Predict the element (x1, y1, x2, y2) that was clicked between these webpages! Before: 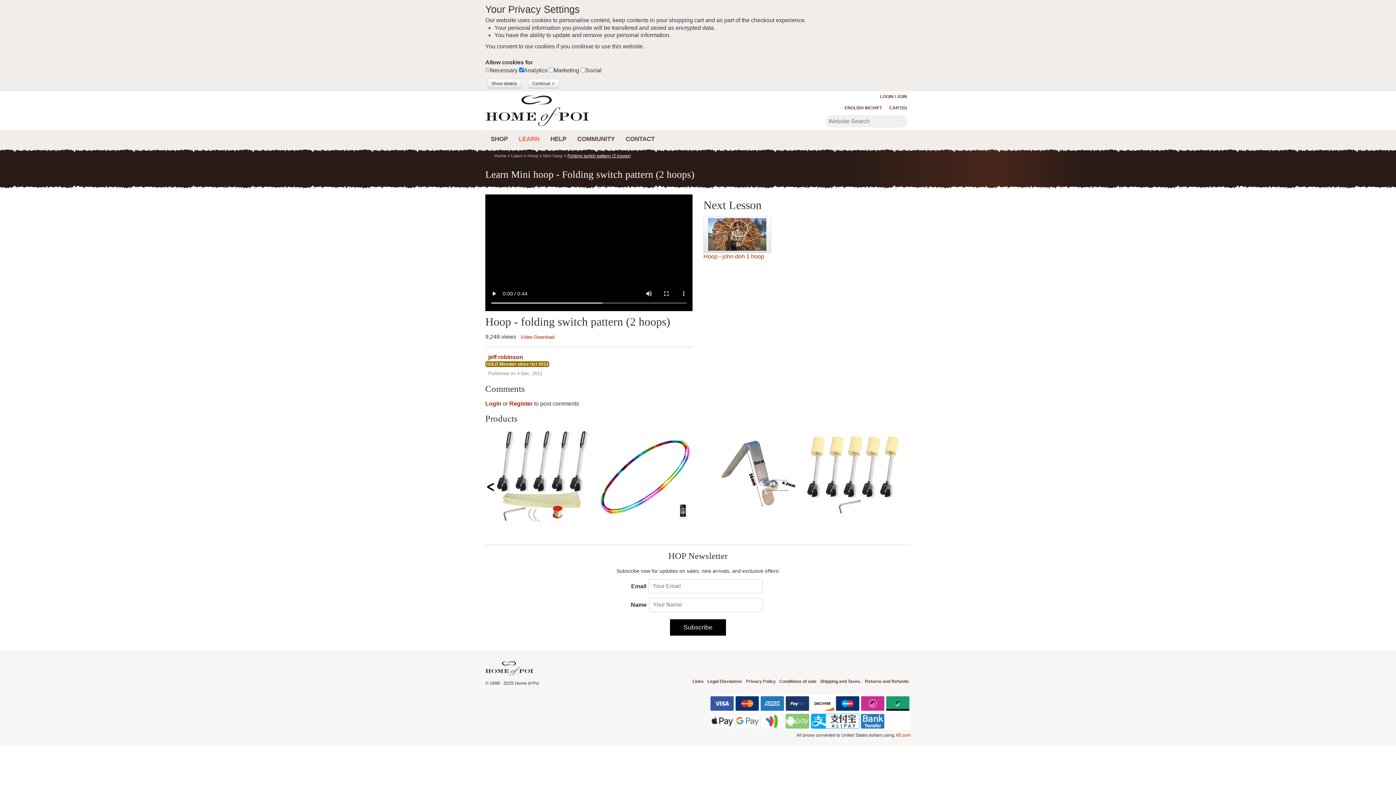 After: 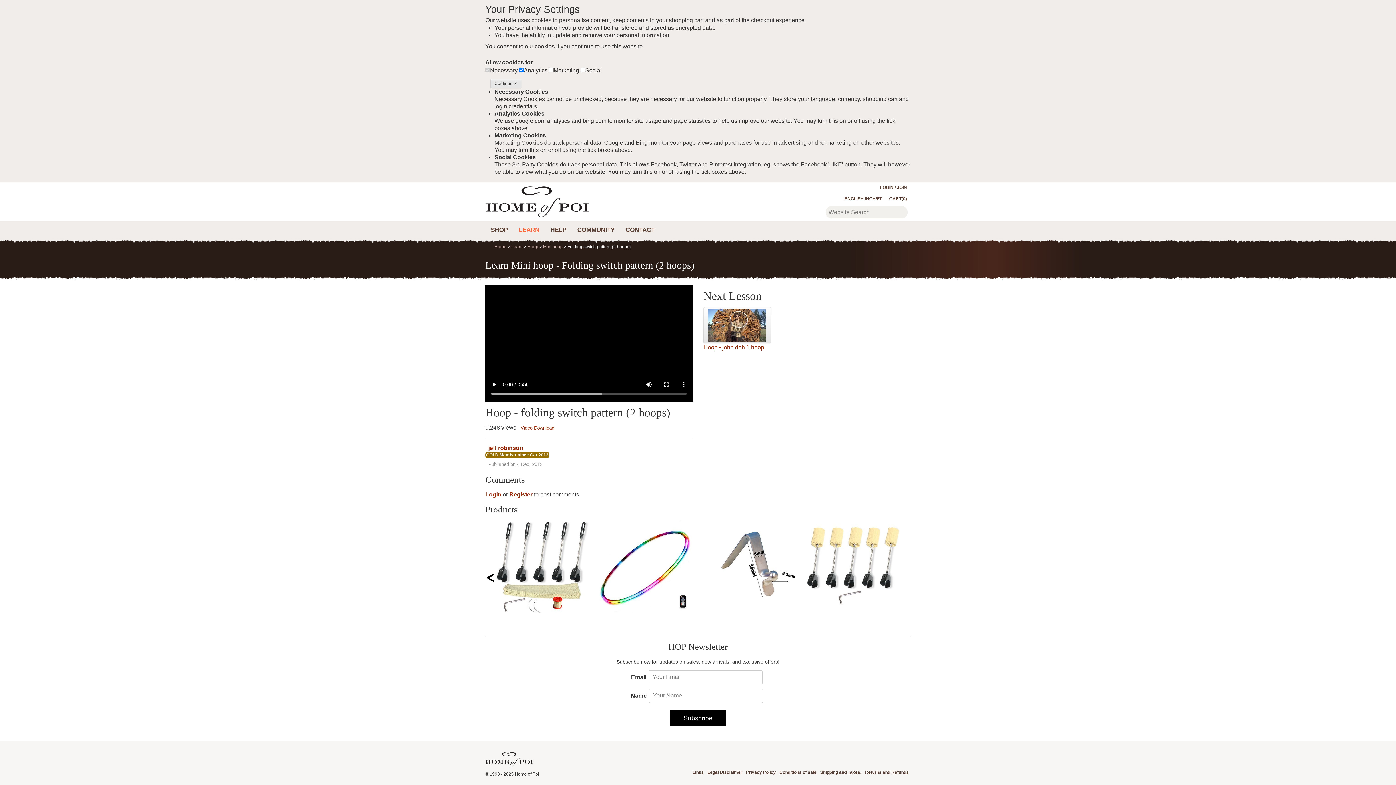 Action: bbox: (487, 78, 521, 88) label: Show details